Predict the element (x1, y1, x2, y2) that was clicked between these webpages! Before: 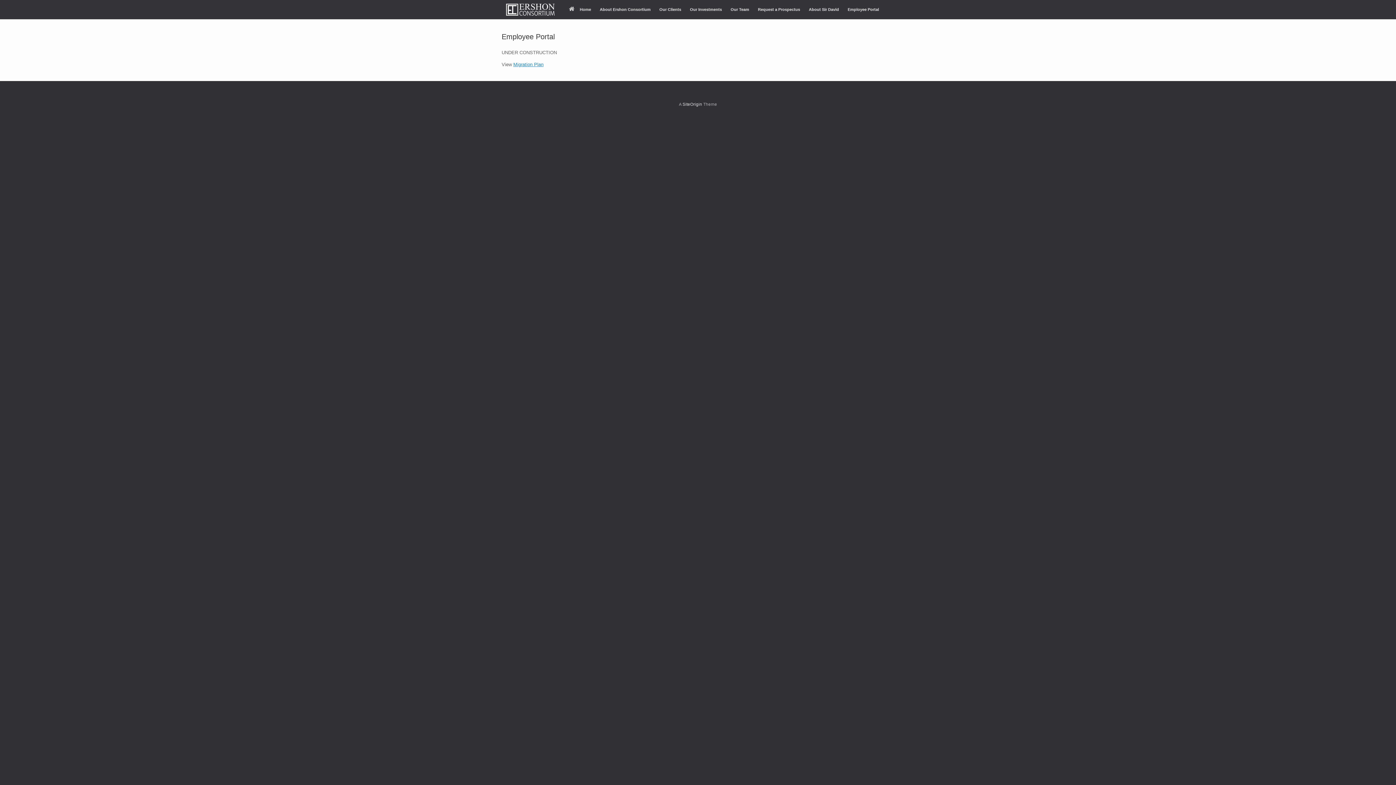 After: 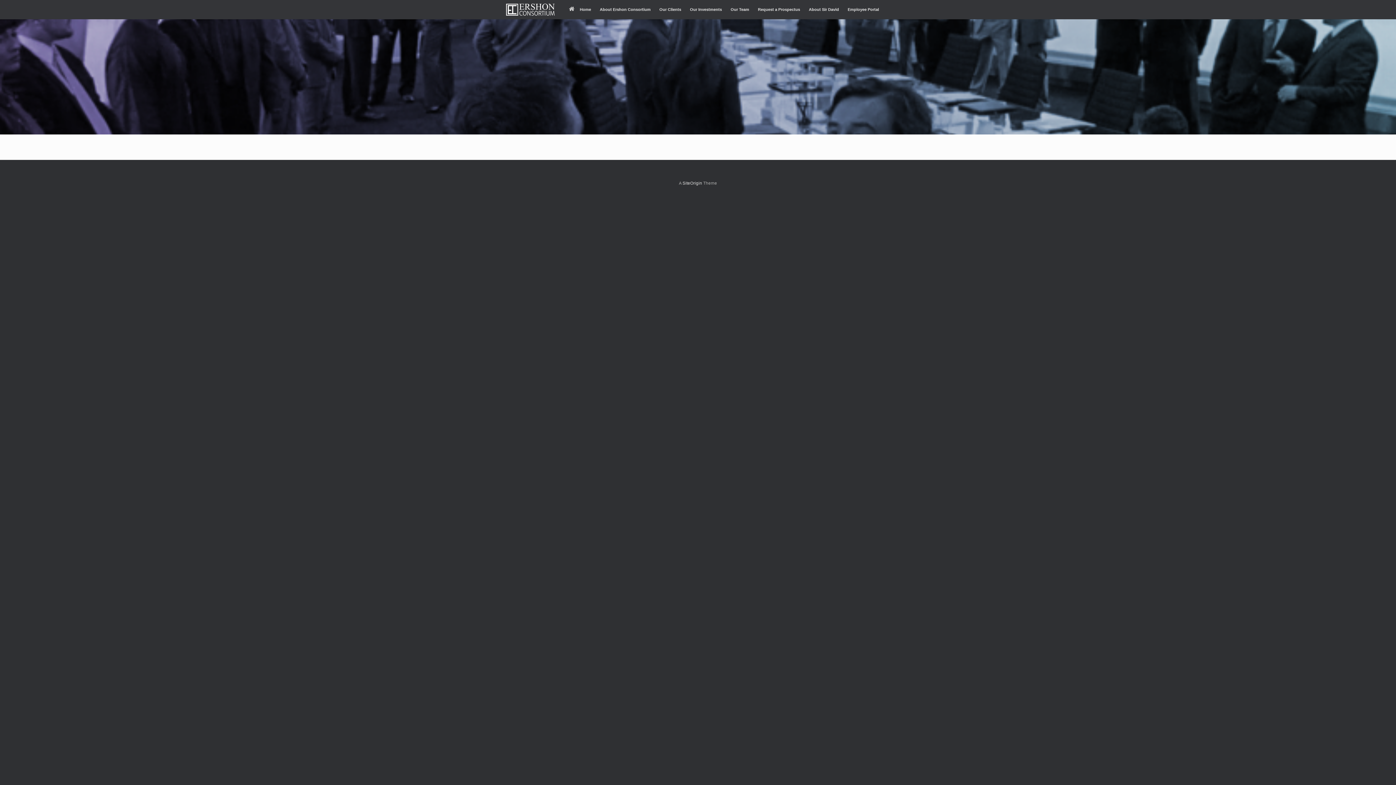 Action: bbox: (564, 7, 595, 11) label: Home